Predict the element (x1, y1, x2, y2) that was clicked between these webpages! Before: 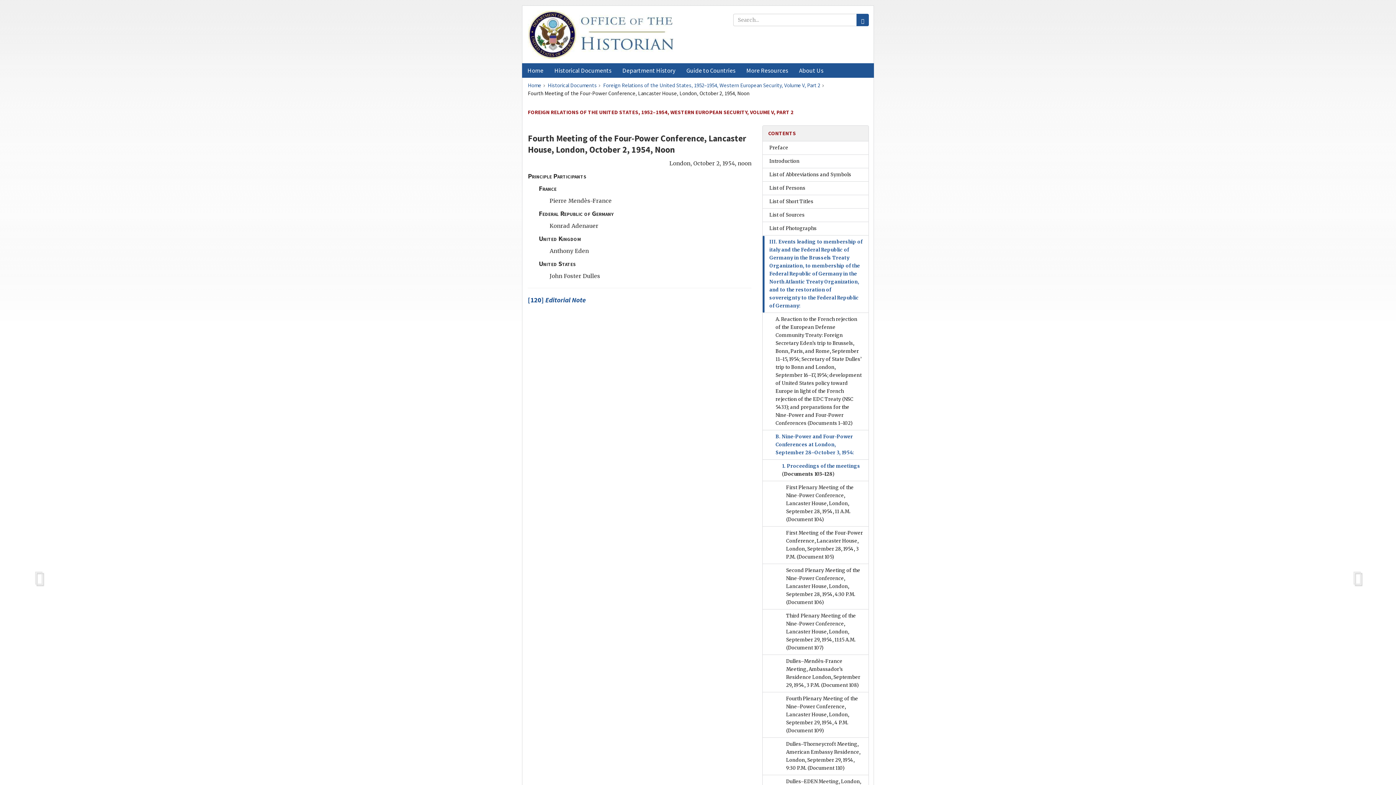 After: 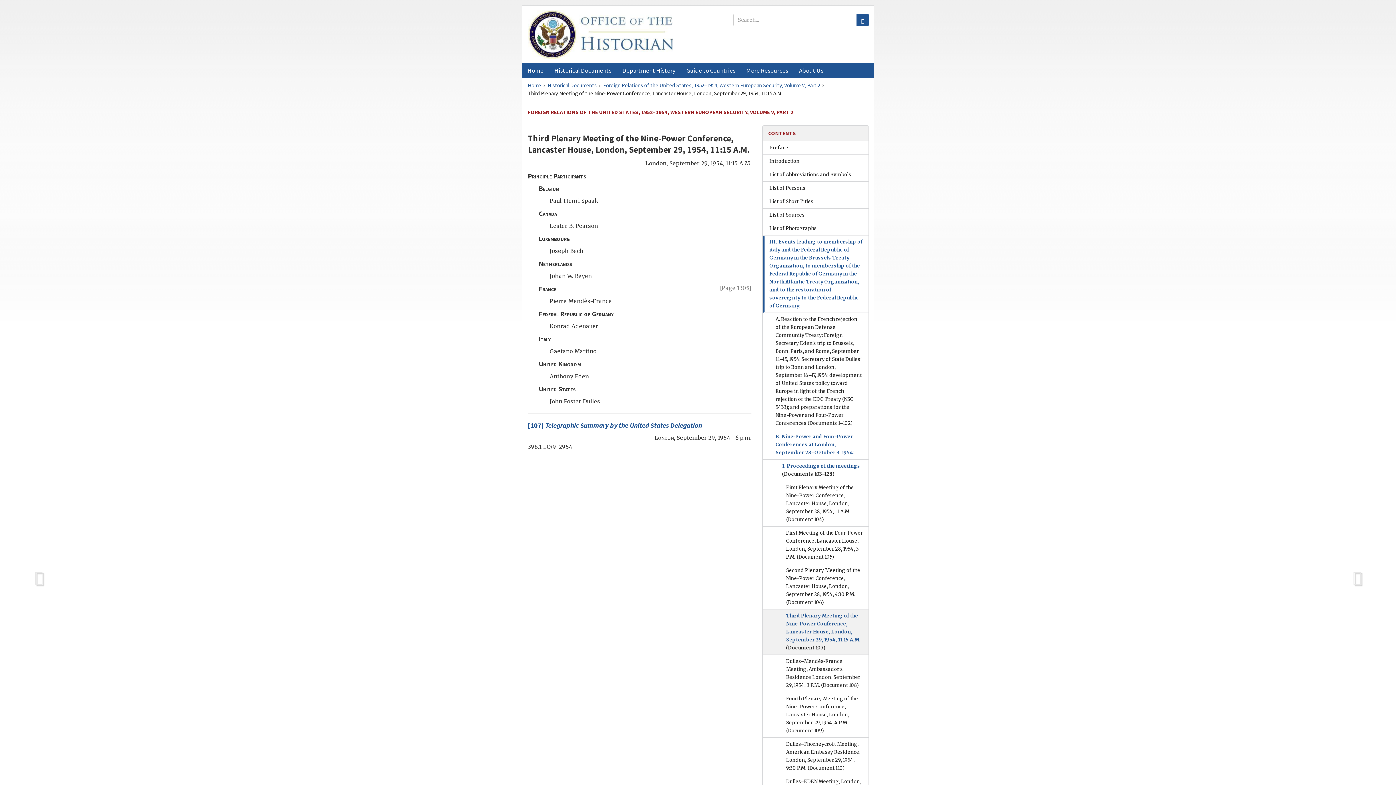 Action: label: Third Plenary Meeting of the Nine-Power Conference, Lancaster House, London, September 29, 1954, 11:15 A.M. (Document 107) bbox: (763, 609, 868, 655)